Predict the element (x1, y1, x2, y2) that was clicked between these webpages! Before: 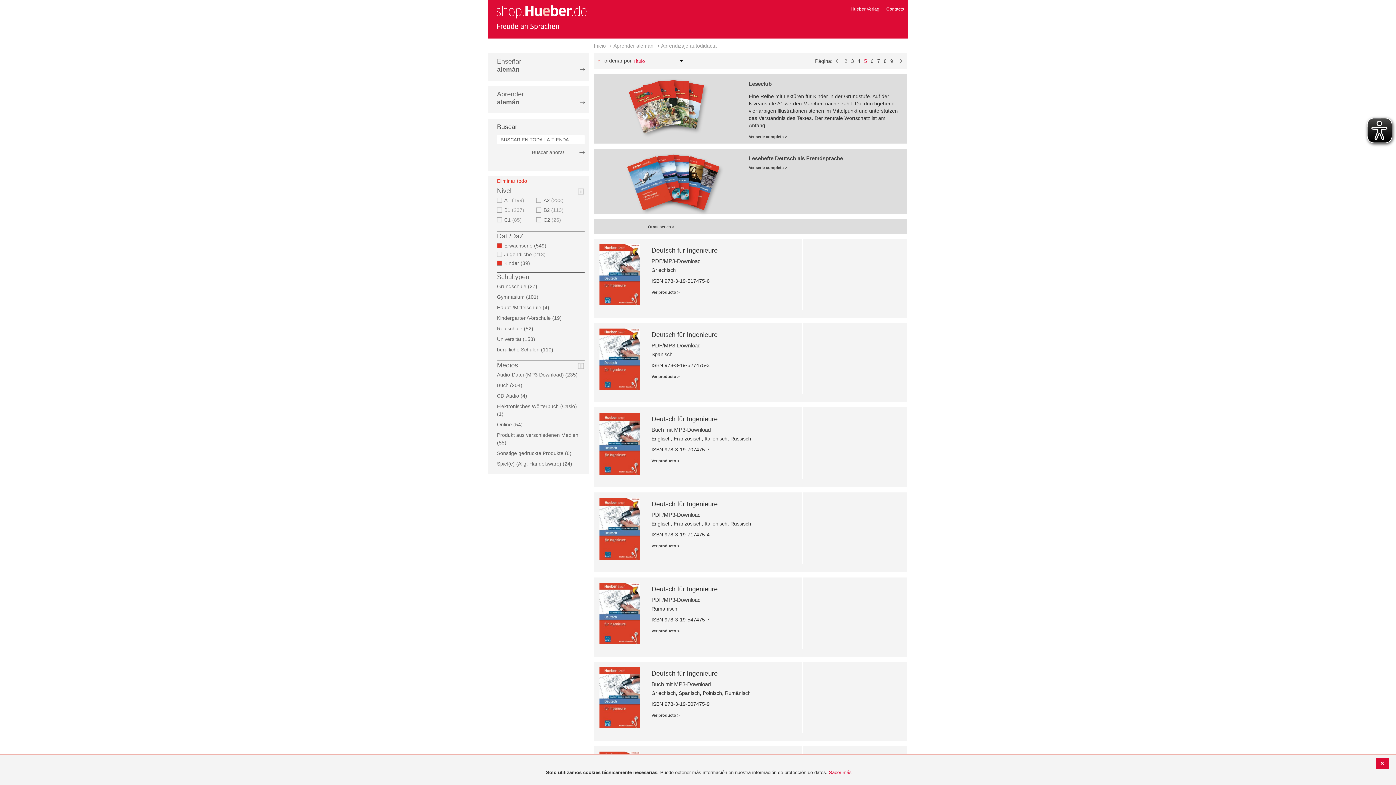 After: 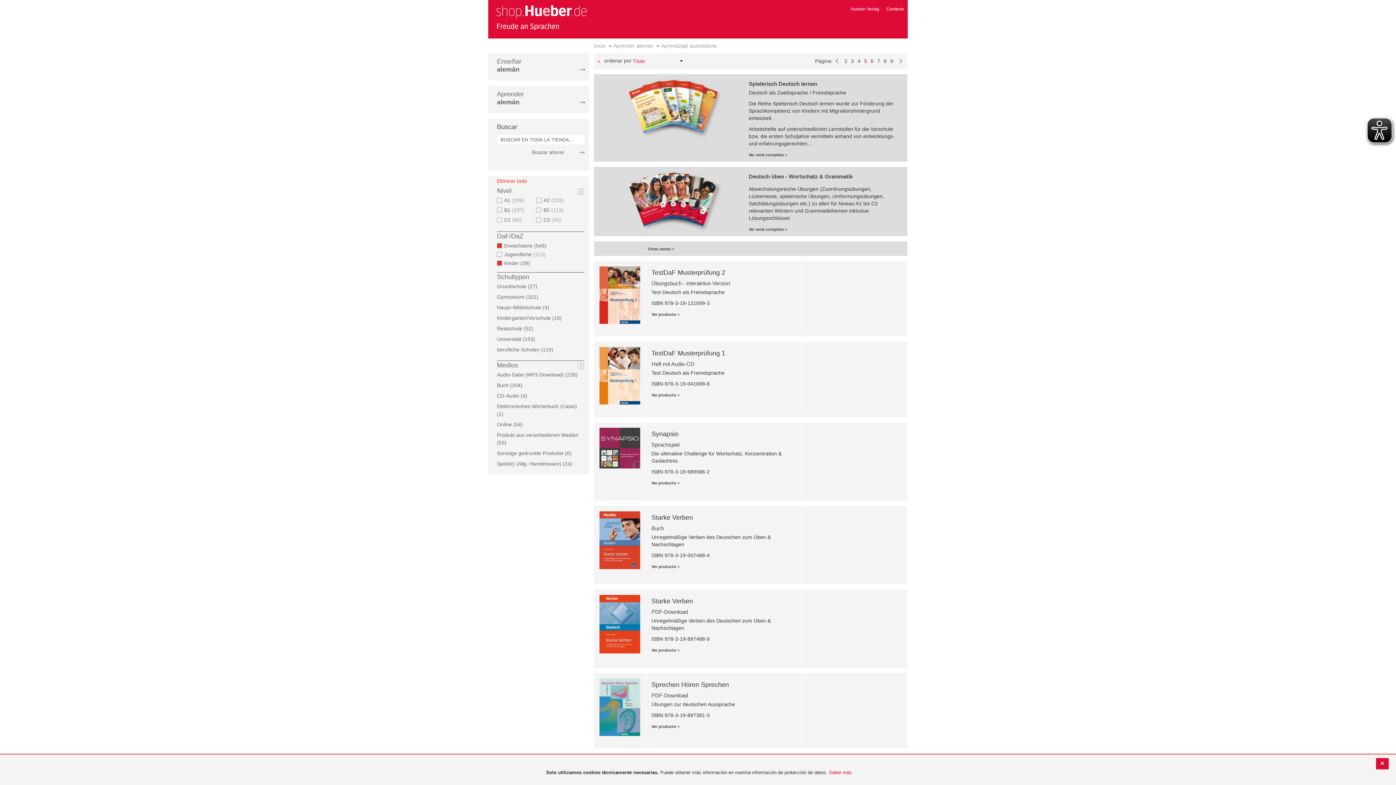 Action: label: Fijar Dirección Descendente bbox: (597, 57, 603, 64)